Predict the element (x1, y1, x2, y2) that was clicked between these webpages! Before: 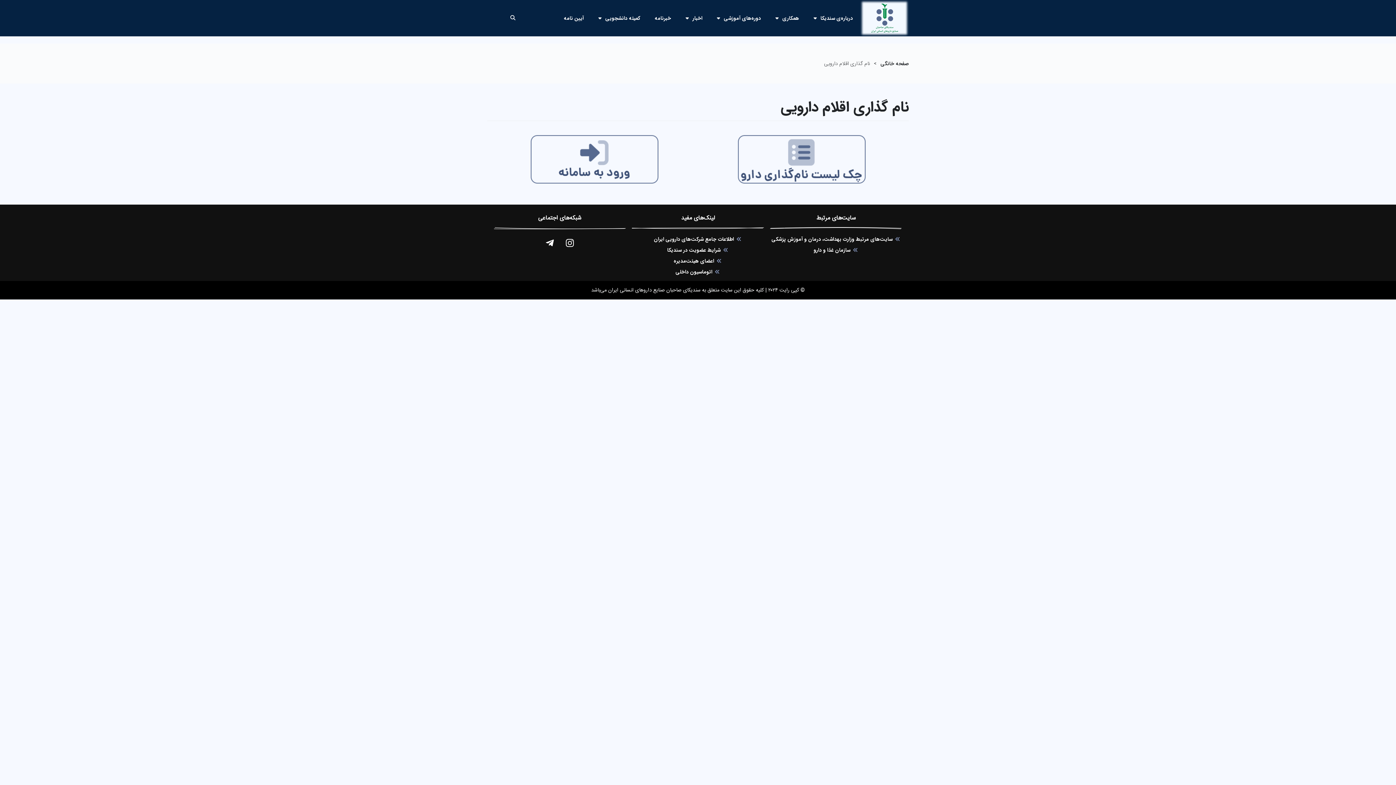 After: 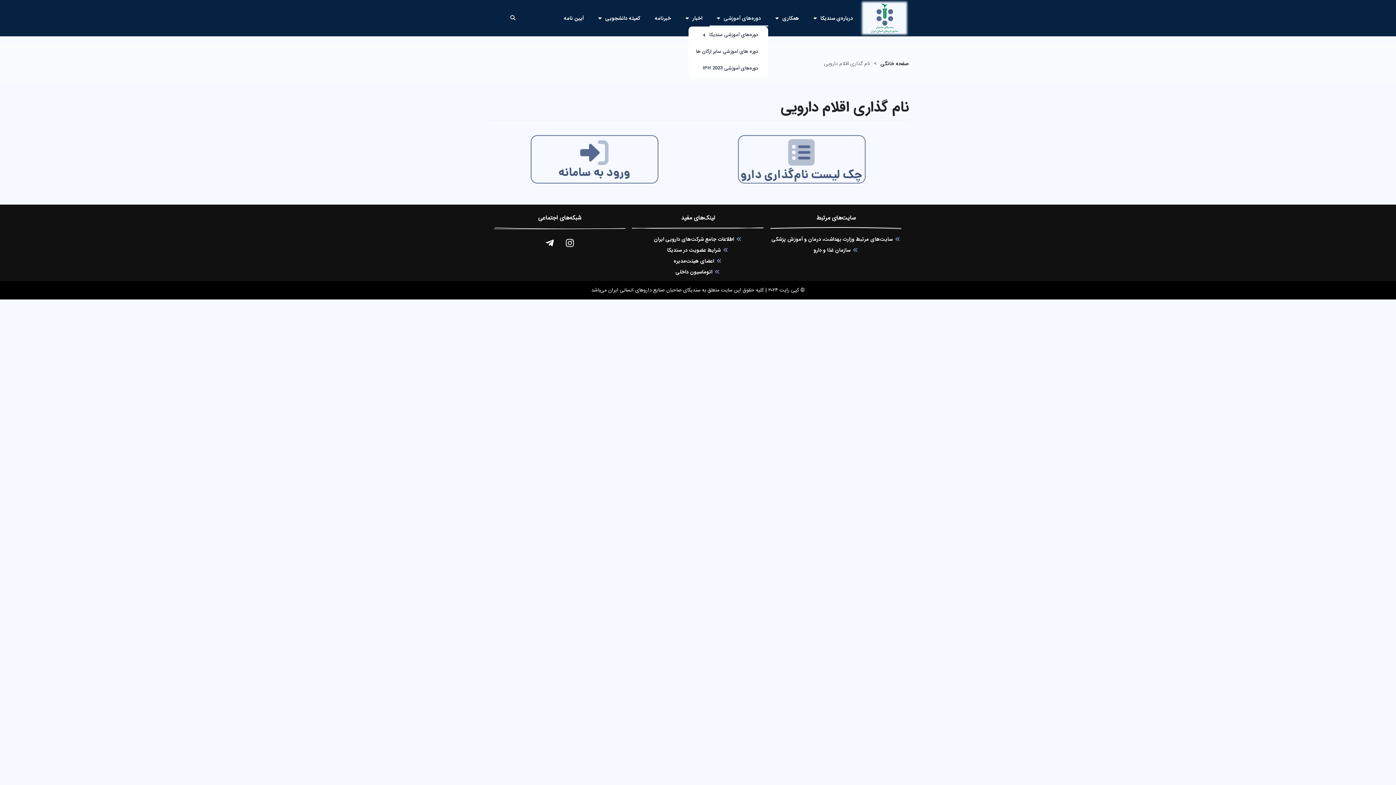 Action: bbox: (709, 9, 768, 26) label: دوره‌های آموزشی